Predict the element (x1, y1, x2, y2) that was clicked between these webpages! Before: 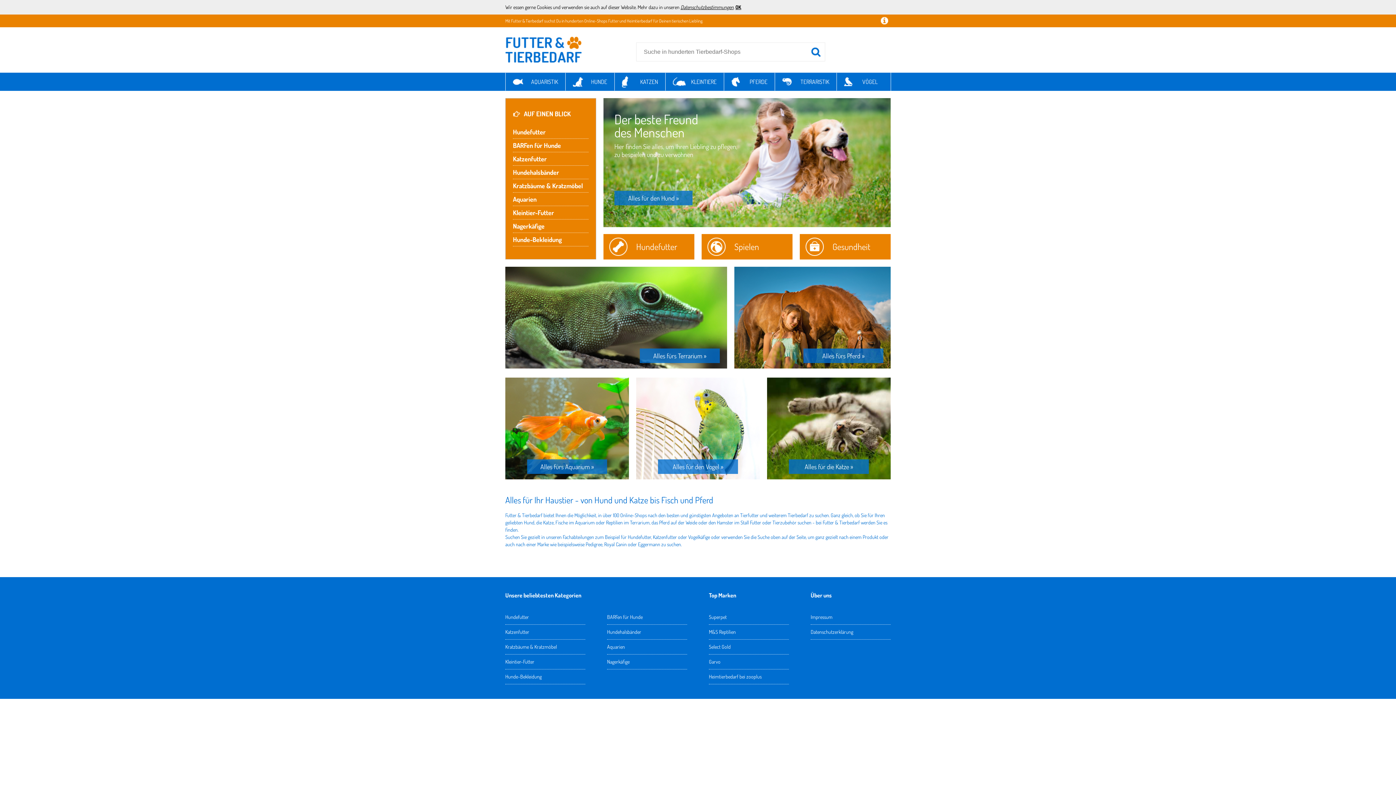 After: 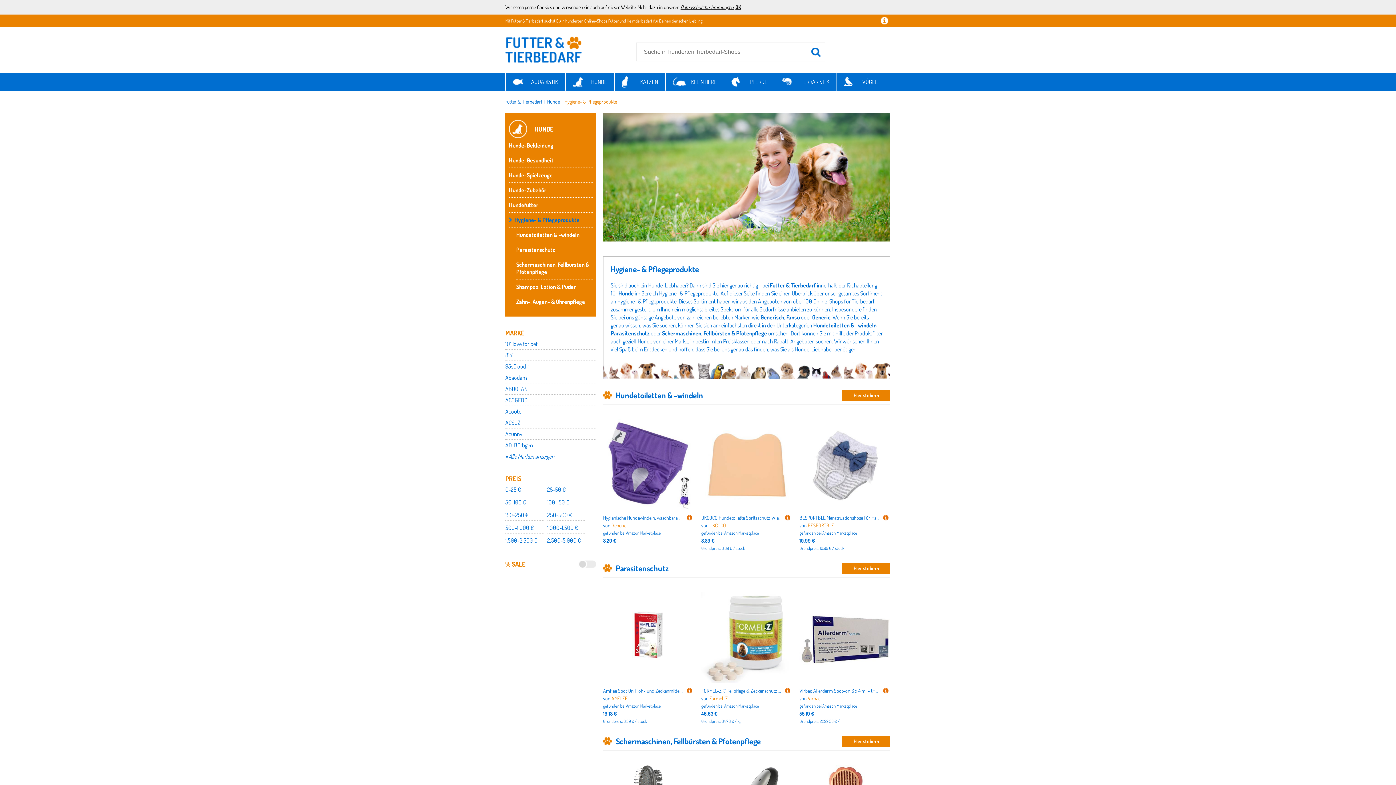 Action: bbox: (800, 234, 890, 259) label: Gesundheit